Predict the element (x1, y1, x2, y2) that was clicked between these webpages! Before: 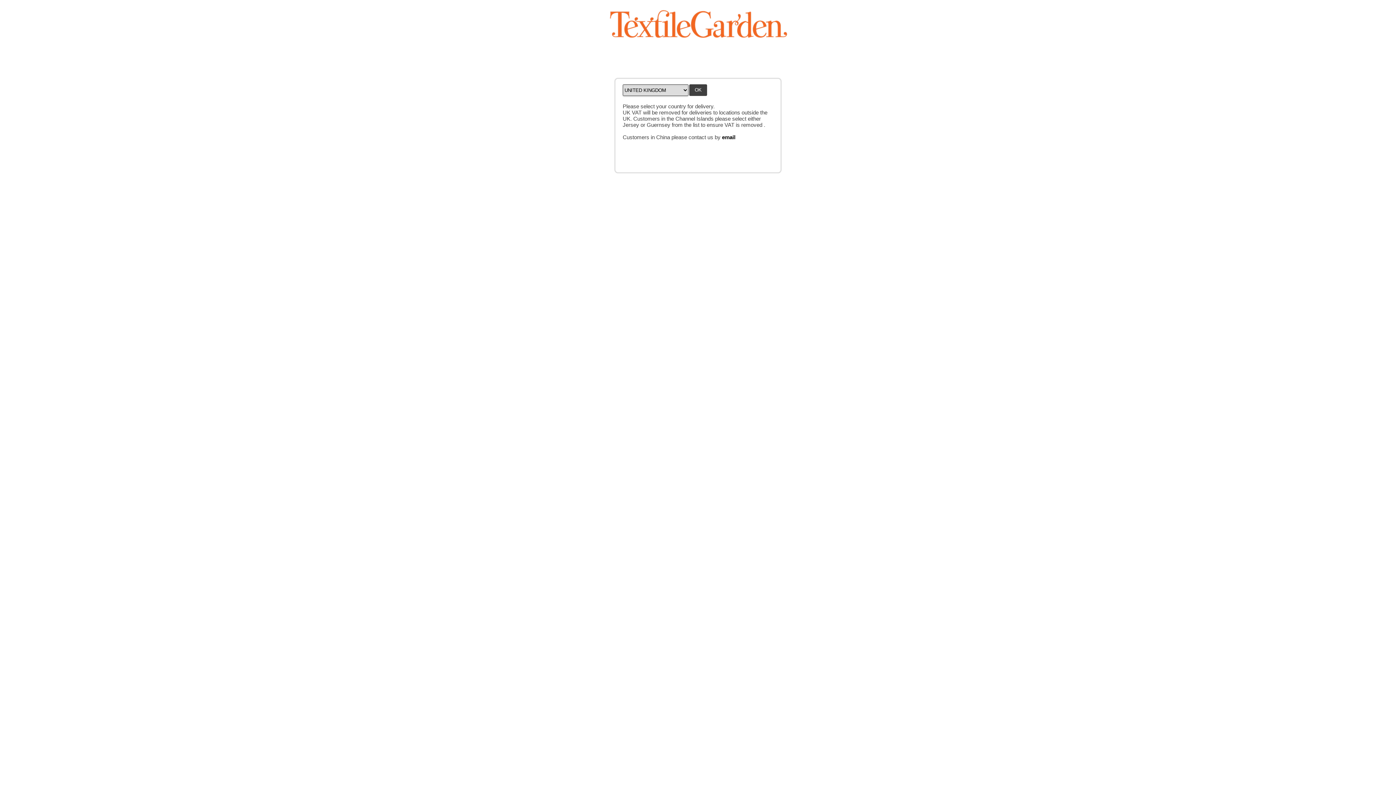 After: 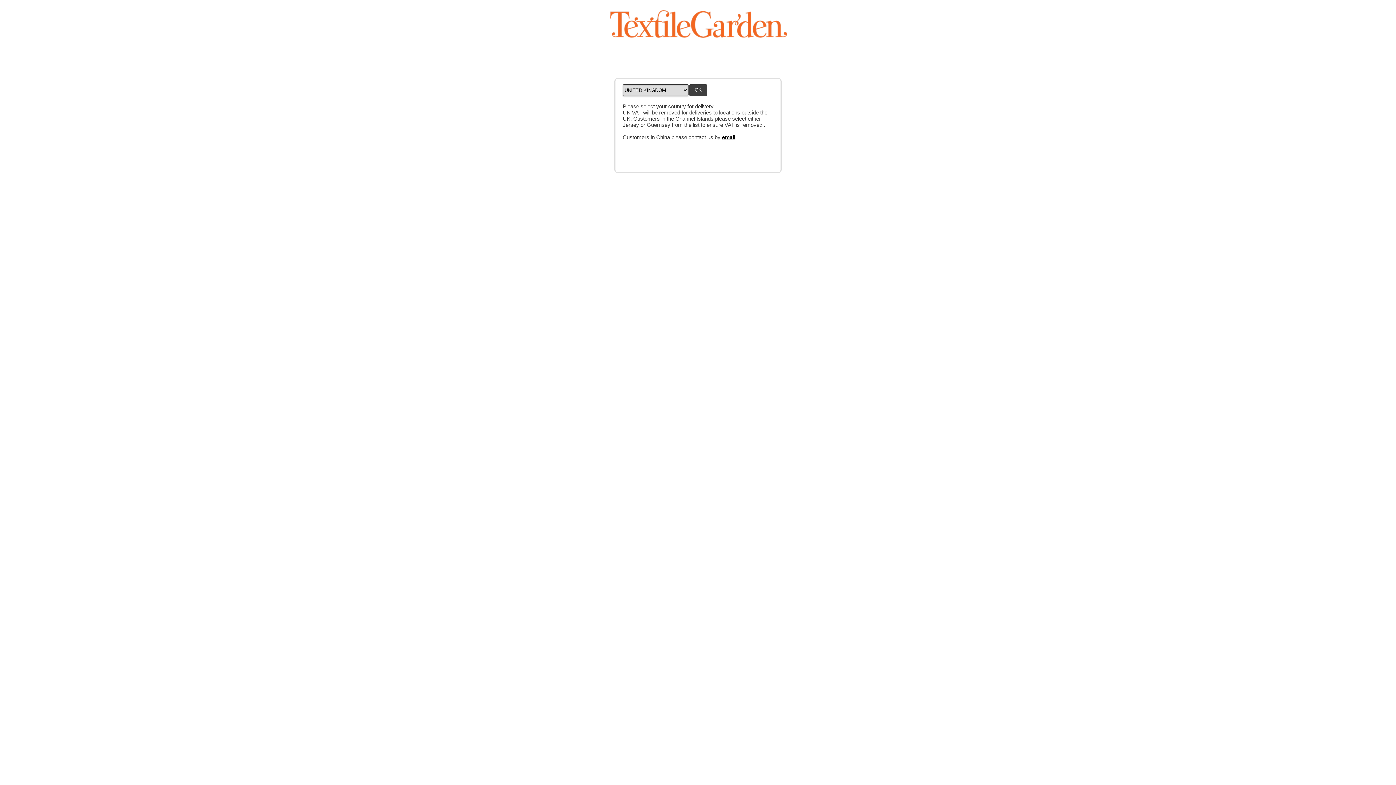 Action: label: email bbox: (722, 134, 735, 140)